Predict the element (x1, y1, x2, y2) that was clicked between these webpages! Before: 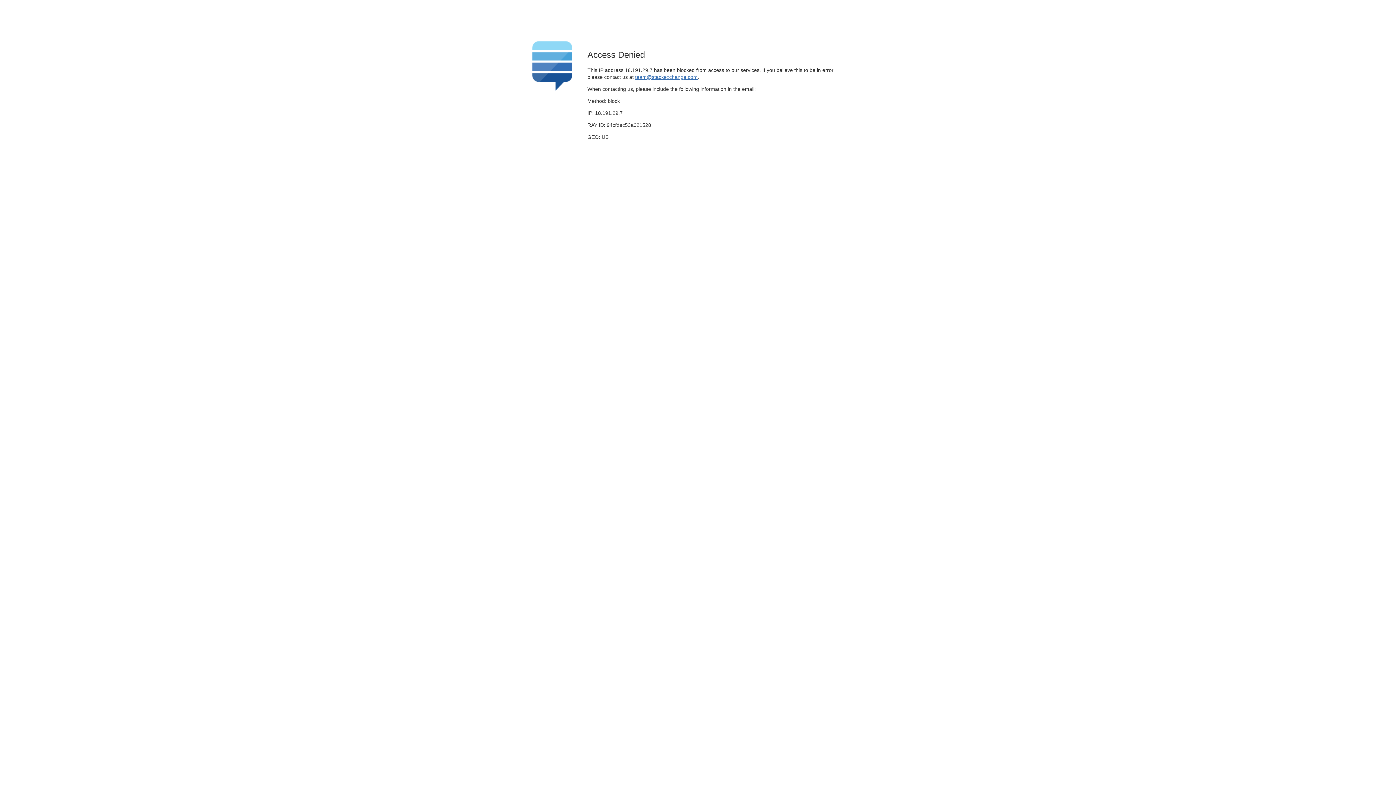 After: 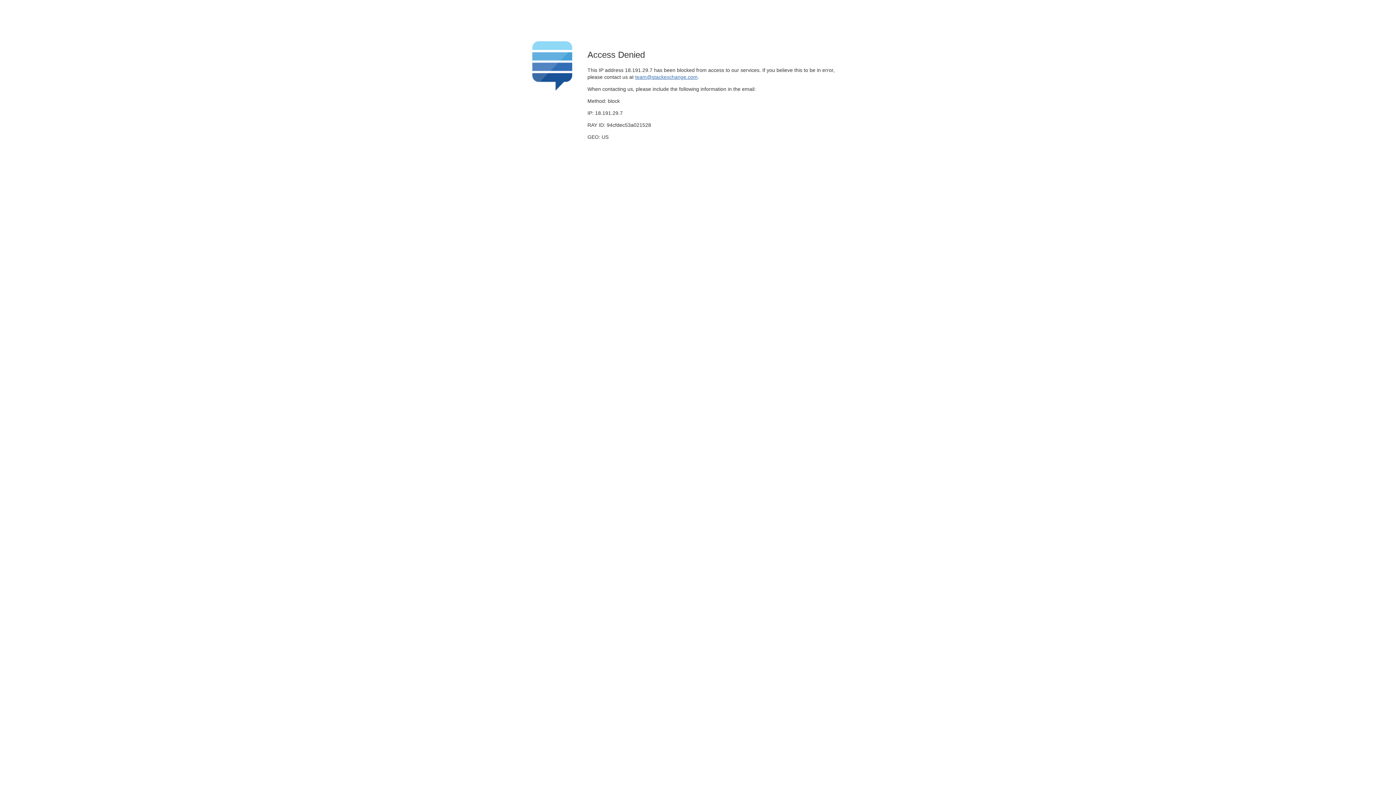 Action: label: team@stackexchange.com bbox: (635, 74, 697, 79)